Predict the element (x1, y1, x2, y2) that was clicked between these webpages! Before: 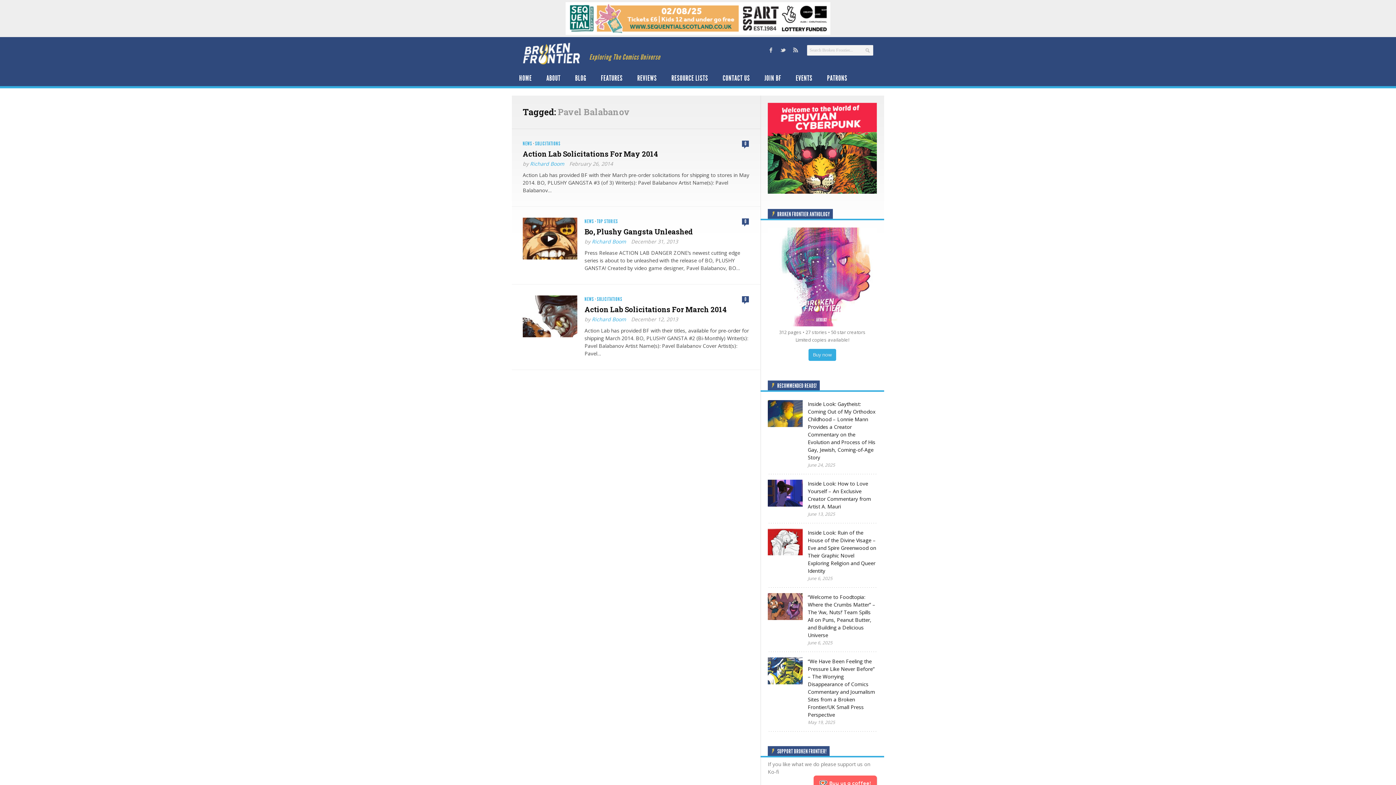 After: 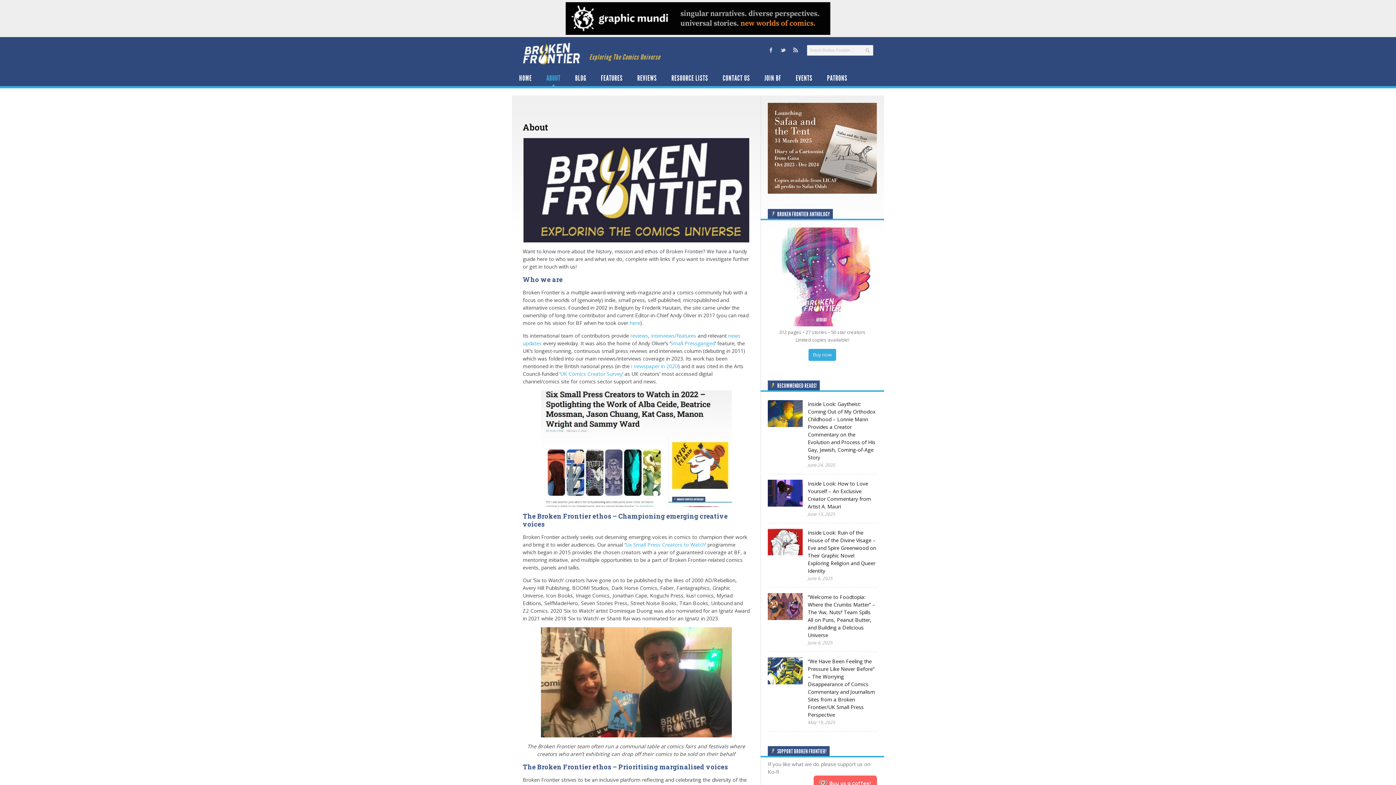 Action: label: ABOUT bbox: (539, 70, 568, 86)